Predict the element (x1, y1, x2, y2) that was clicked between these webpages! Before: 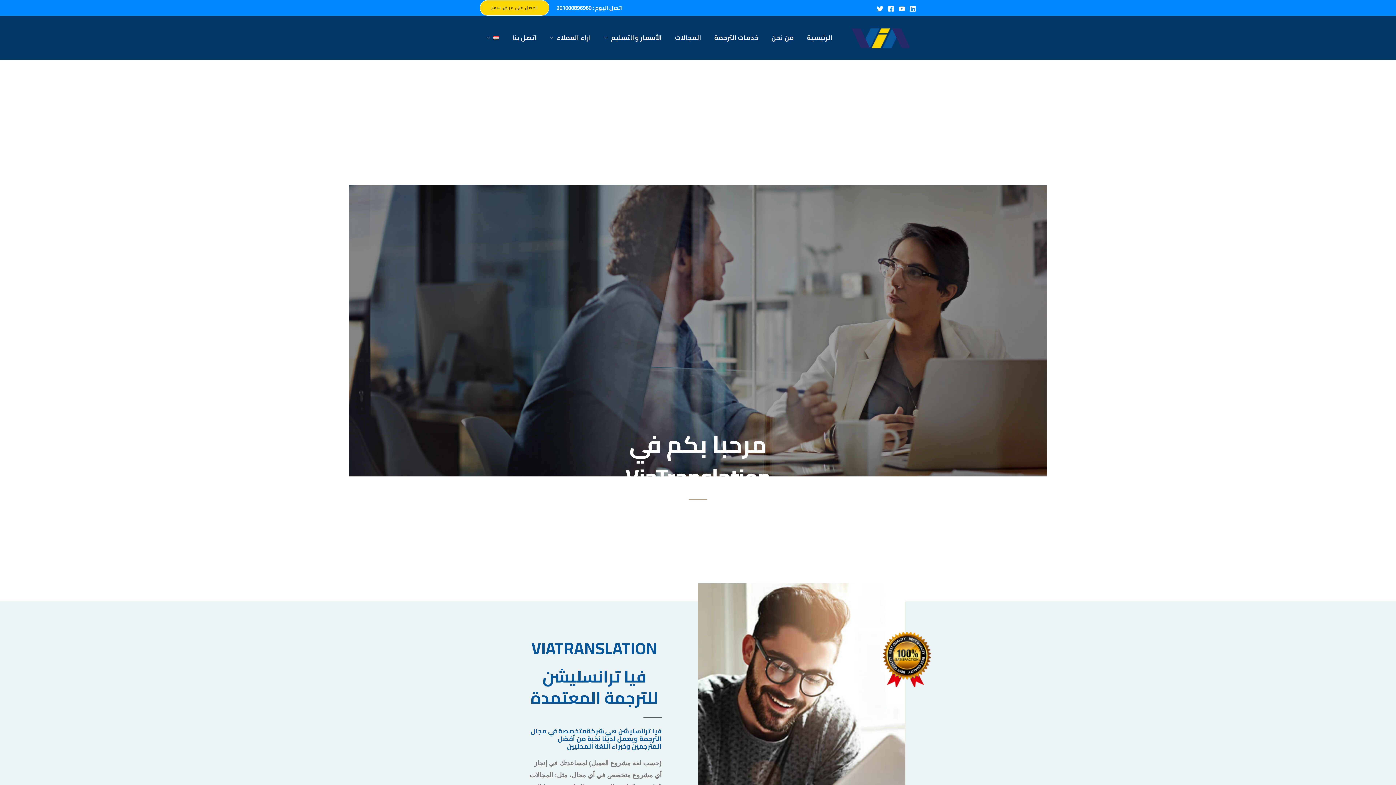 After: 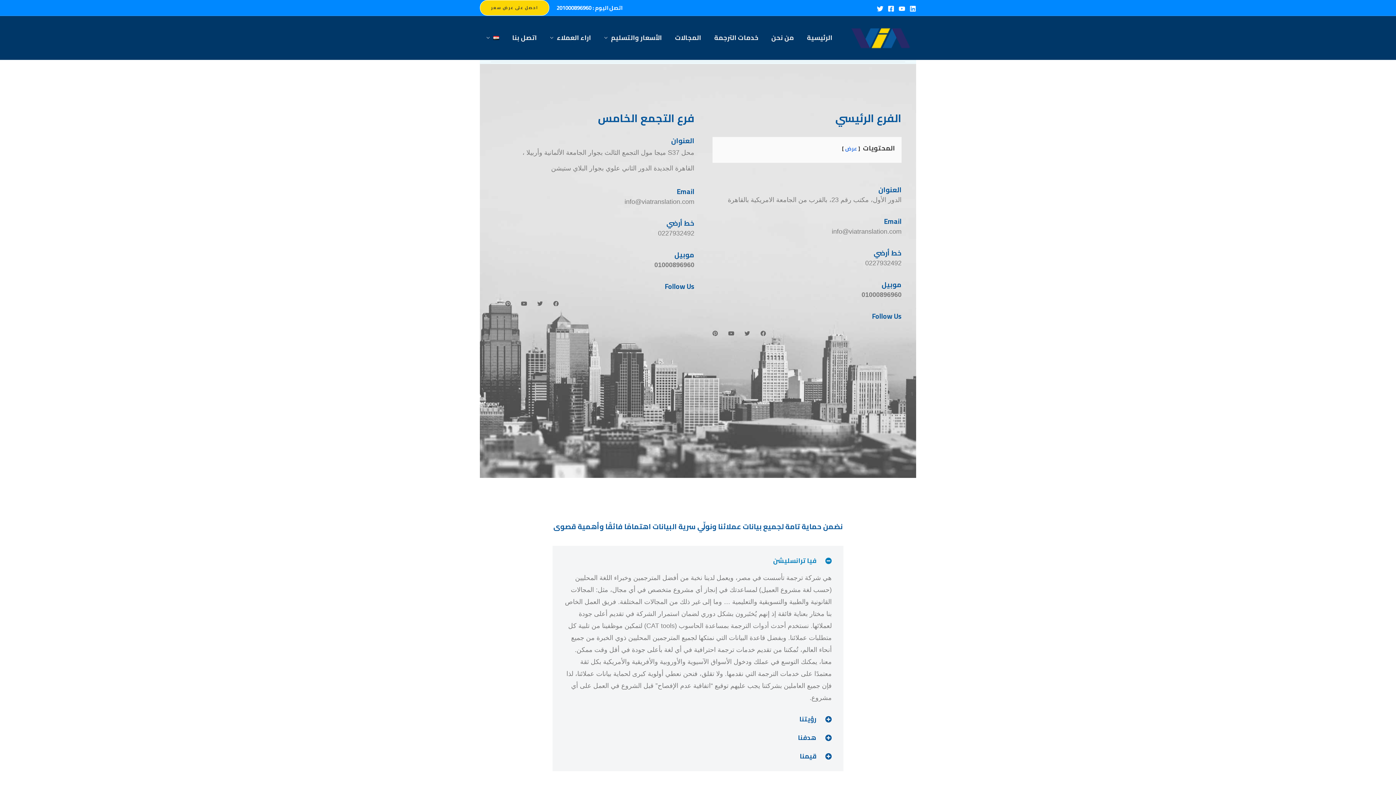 Action: bbox: (505, 16, 543, 59) label: اتصل بنا